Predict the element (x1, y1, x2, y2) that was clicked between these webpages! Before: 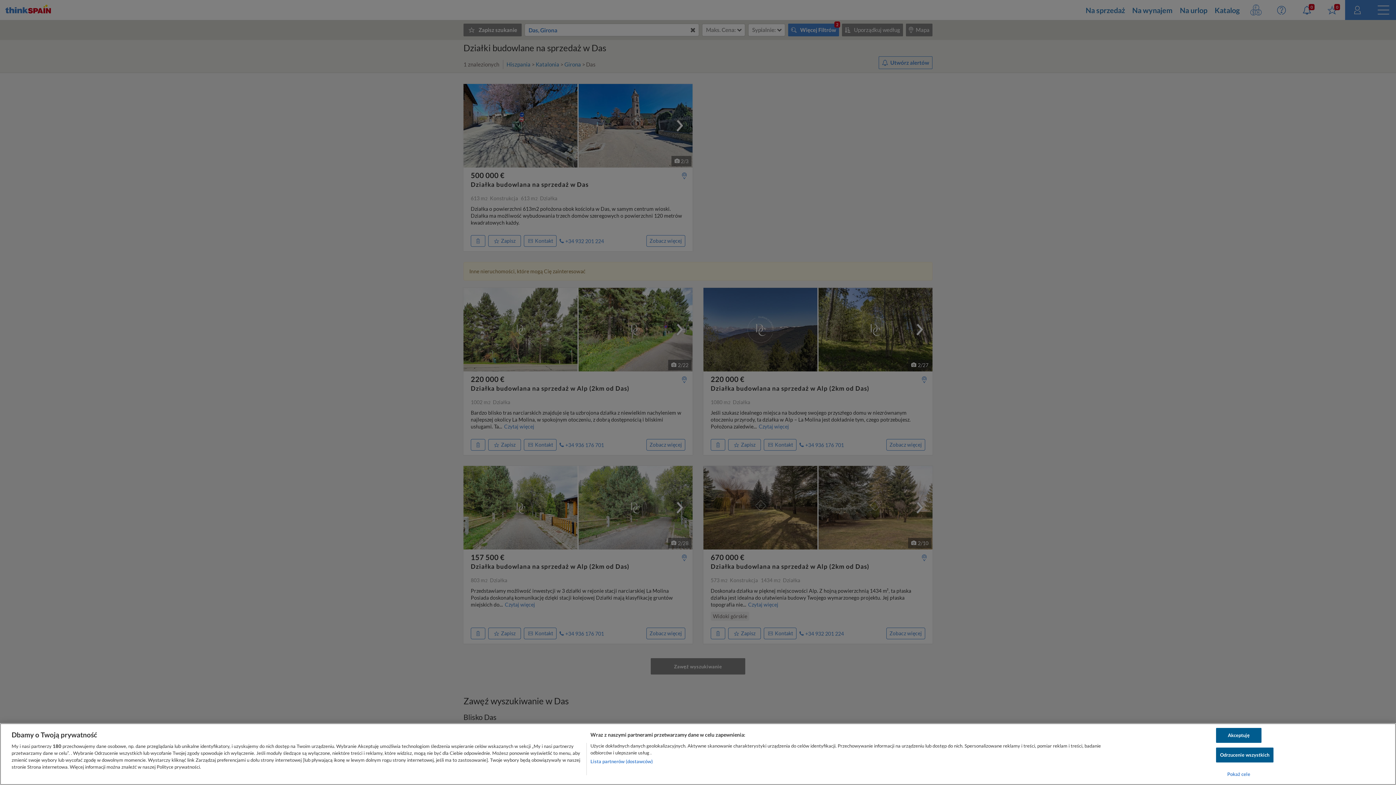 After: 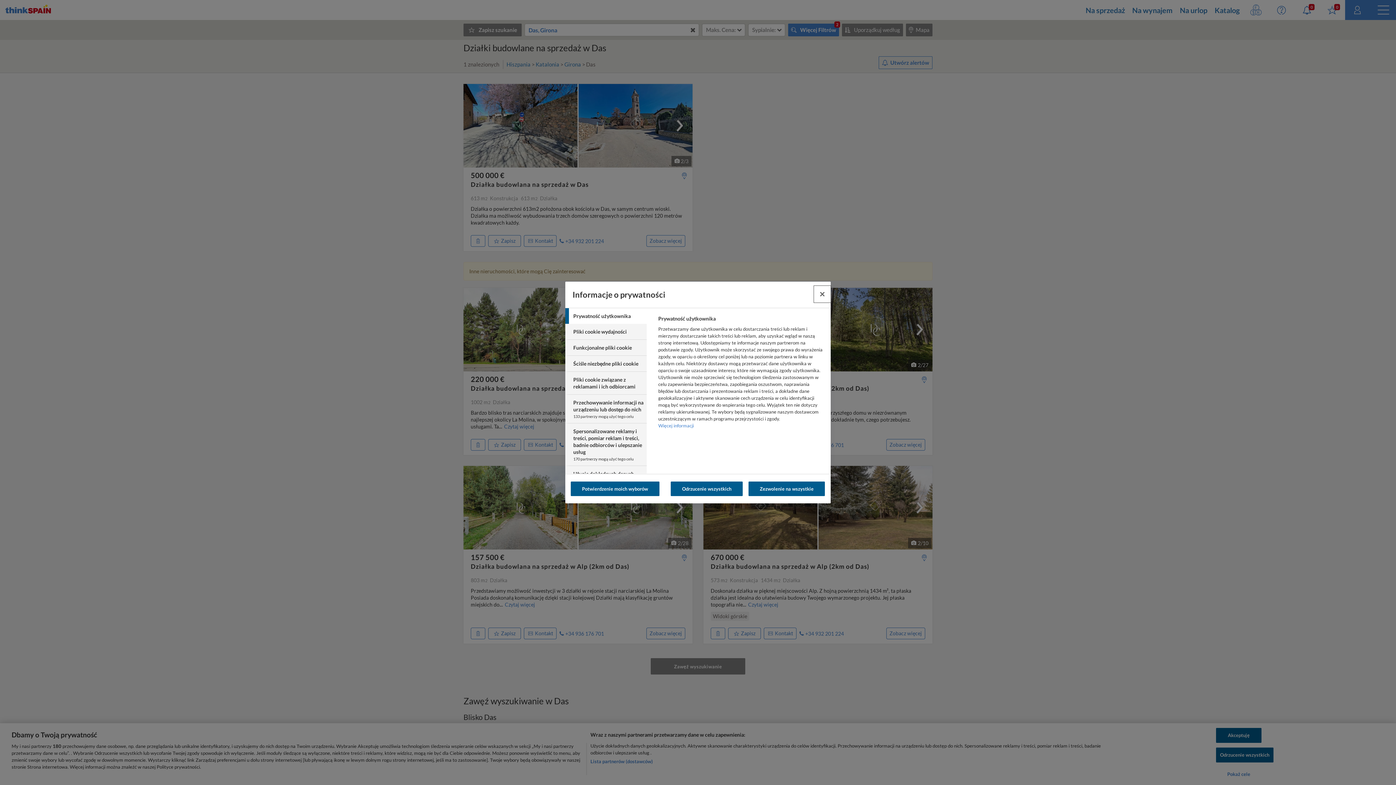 Action: bbox: (1216, 767, 1261, 781) label: Pokaż cele